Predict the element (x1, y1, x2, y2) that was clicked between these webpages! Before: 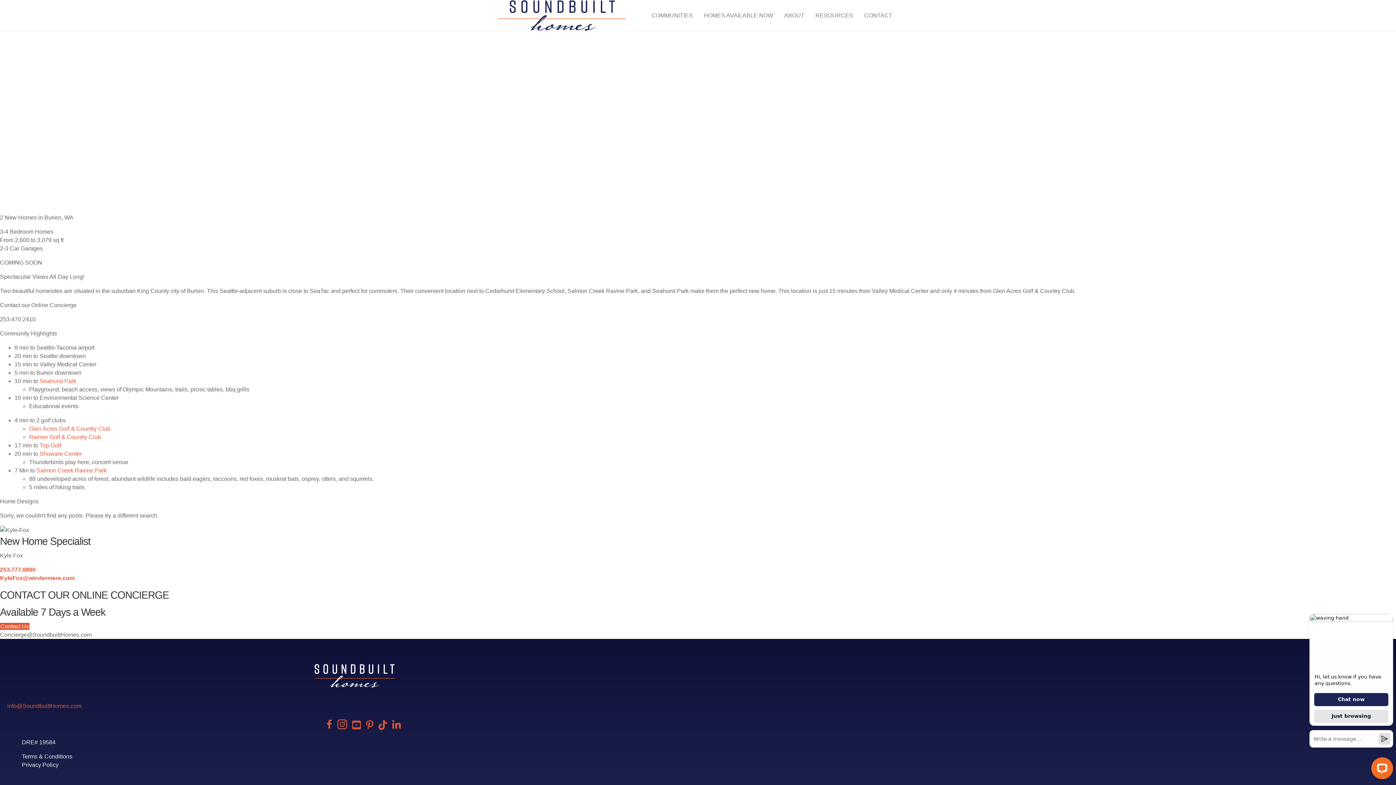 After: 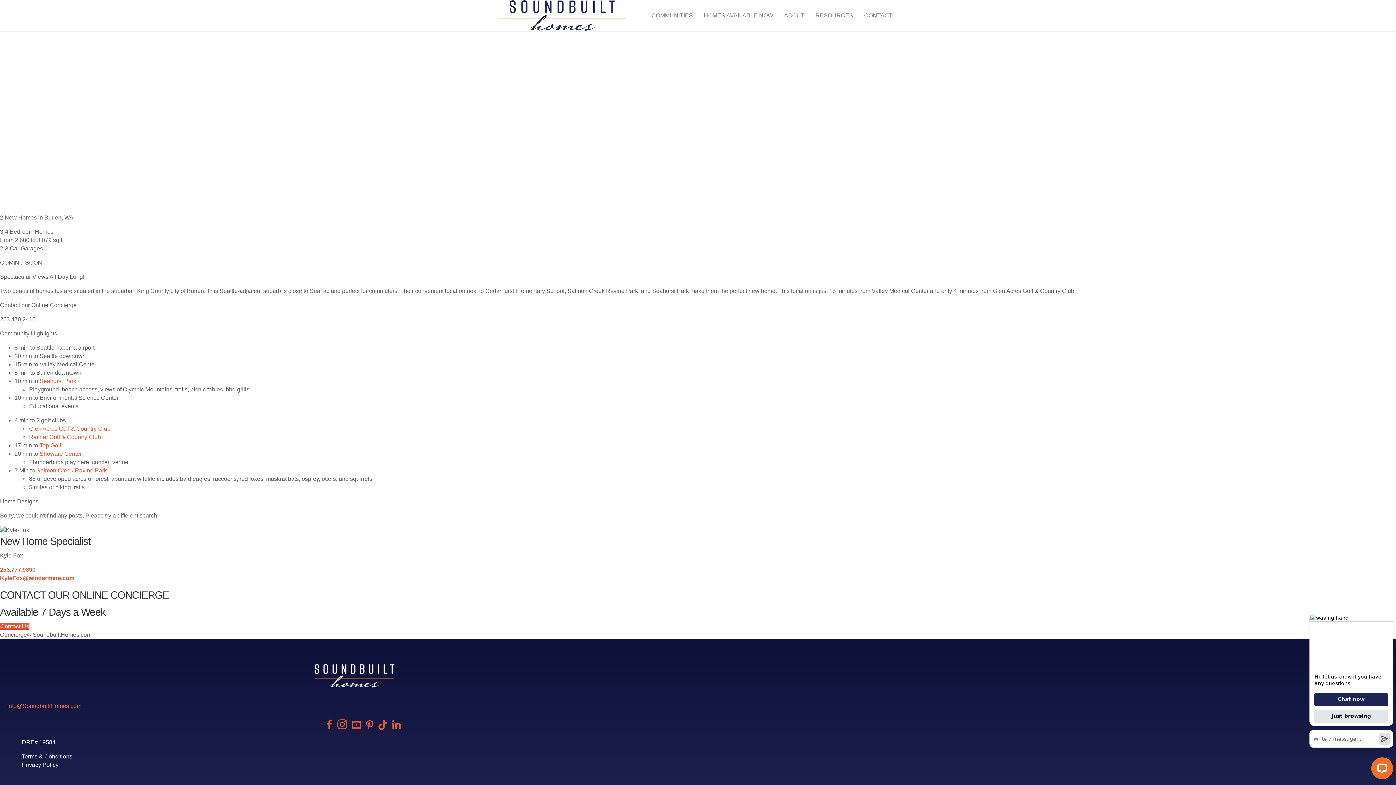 Action: bbox: (7, 703, 81, 709) label: info@SoundbuiltHomes.com